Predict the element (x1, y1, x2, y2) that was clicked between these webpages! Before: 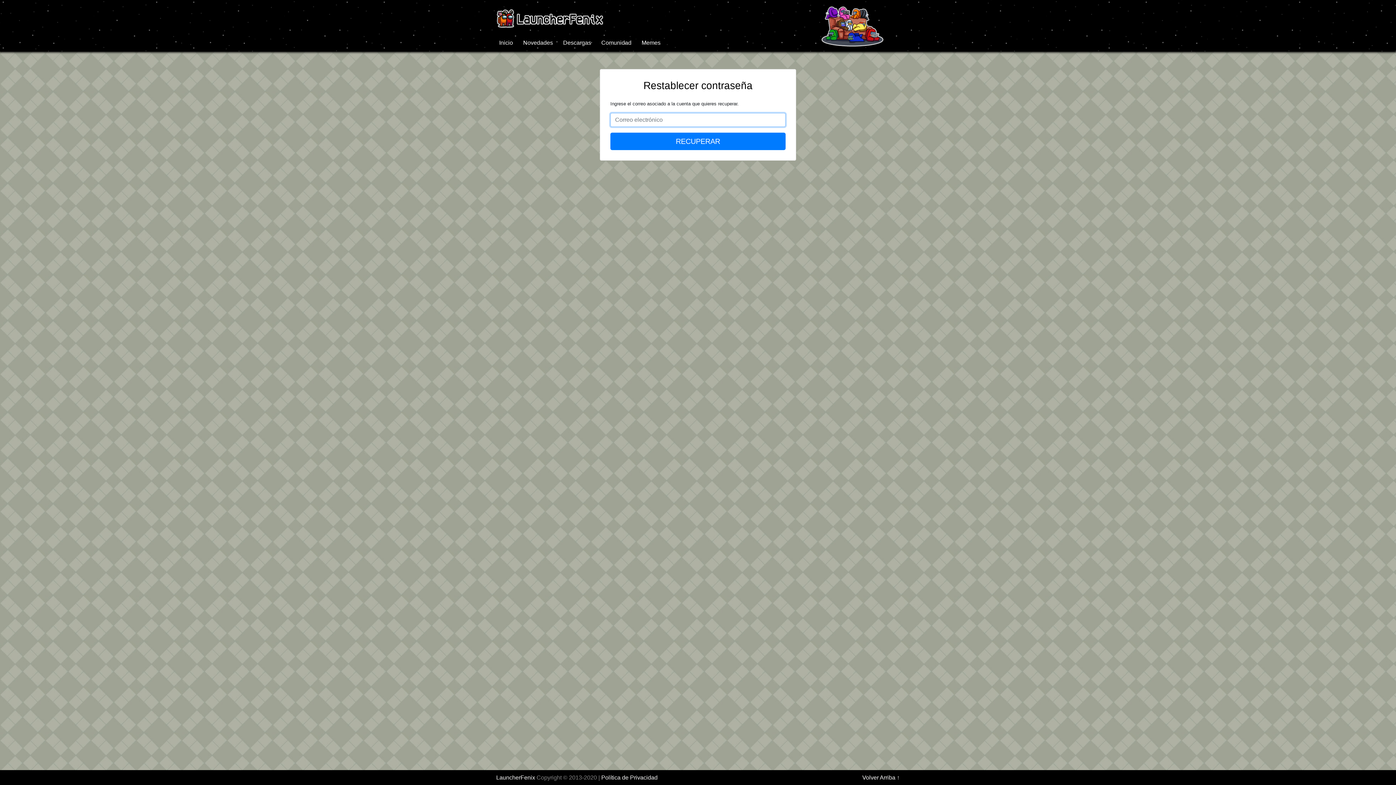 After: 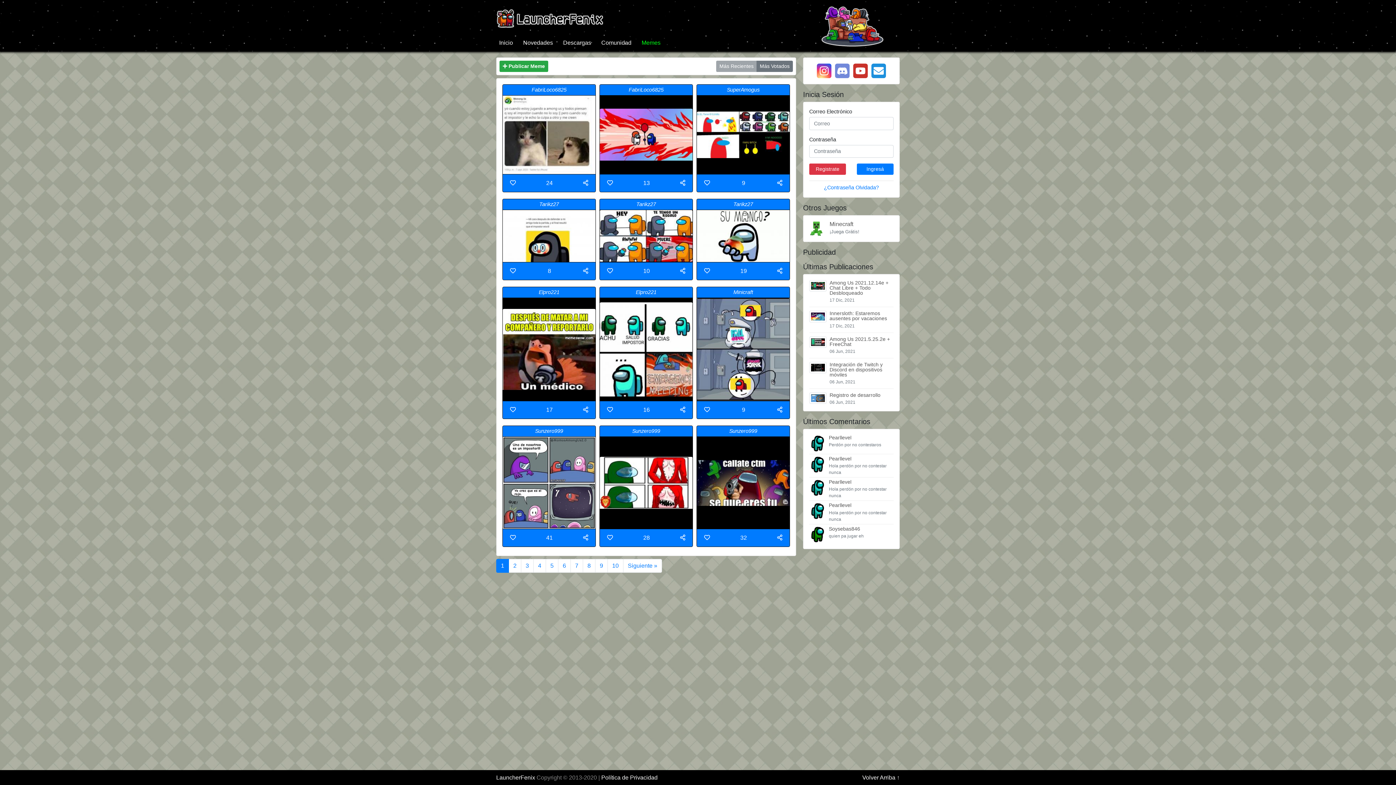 Action: bbox: (638, 35, 663, 50) label: Memes